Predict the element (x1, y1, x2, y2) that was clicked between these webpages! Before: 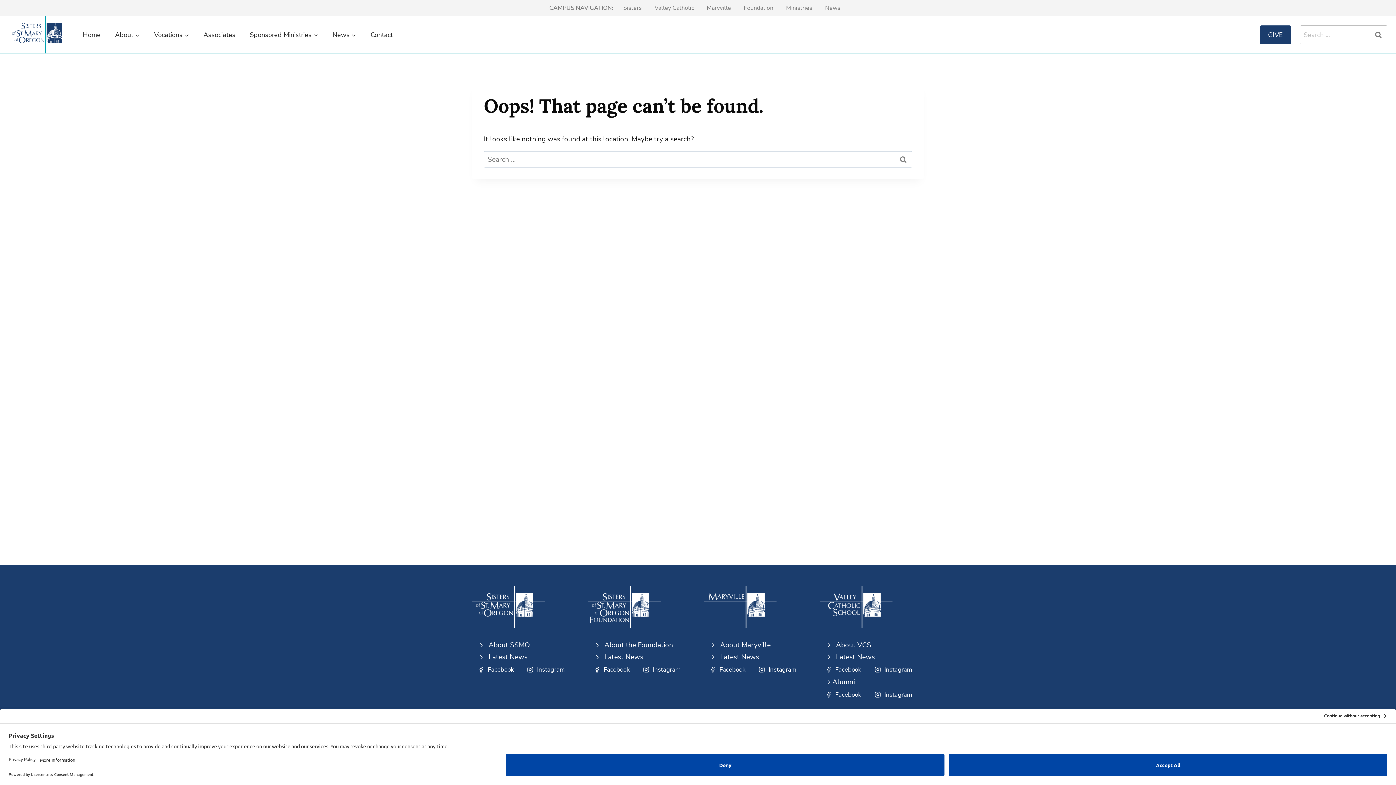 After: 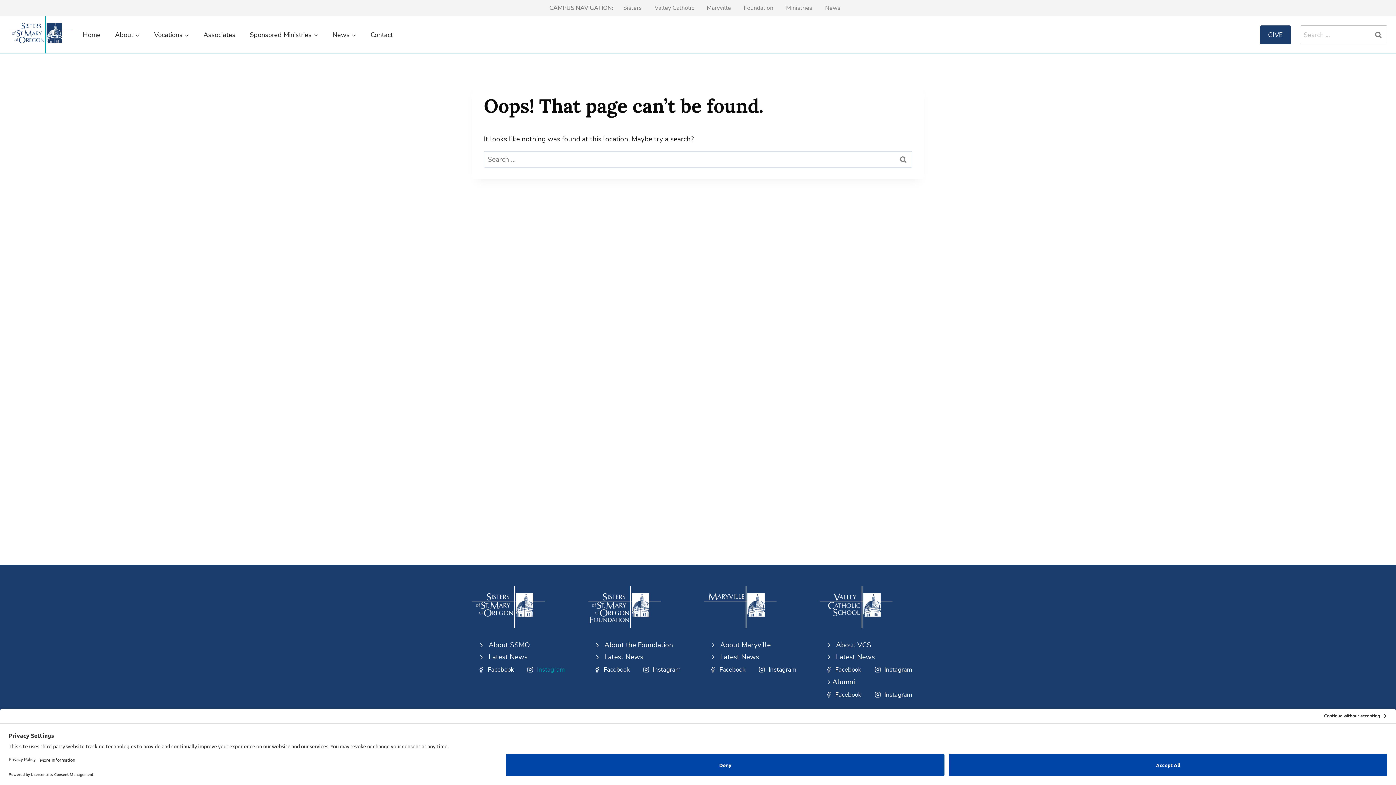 Action: label: Instagram bbox: (527, 665, 565, 674)